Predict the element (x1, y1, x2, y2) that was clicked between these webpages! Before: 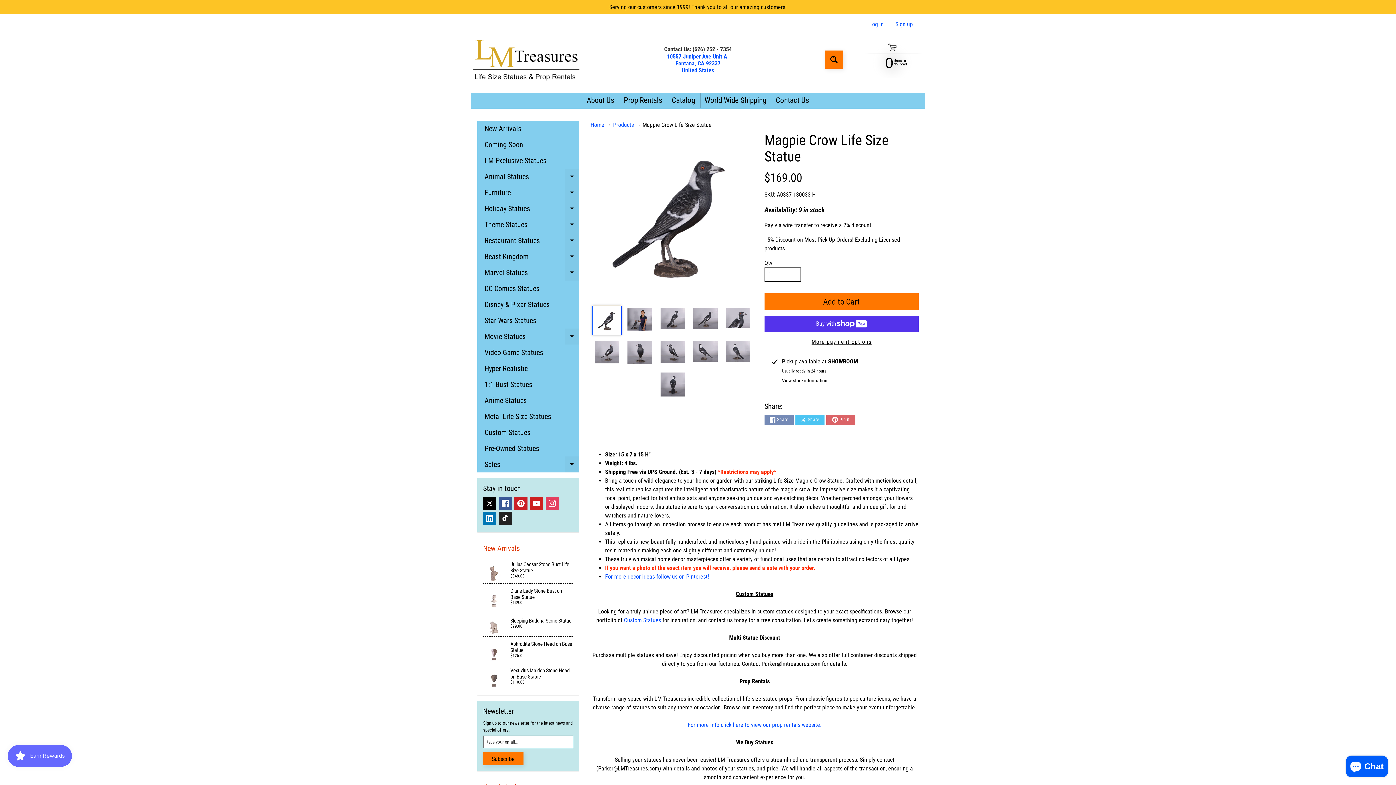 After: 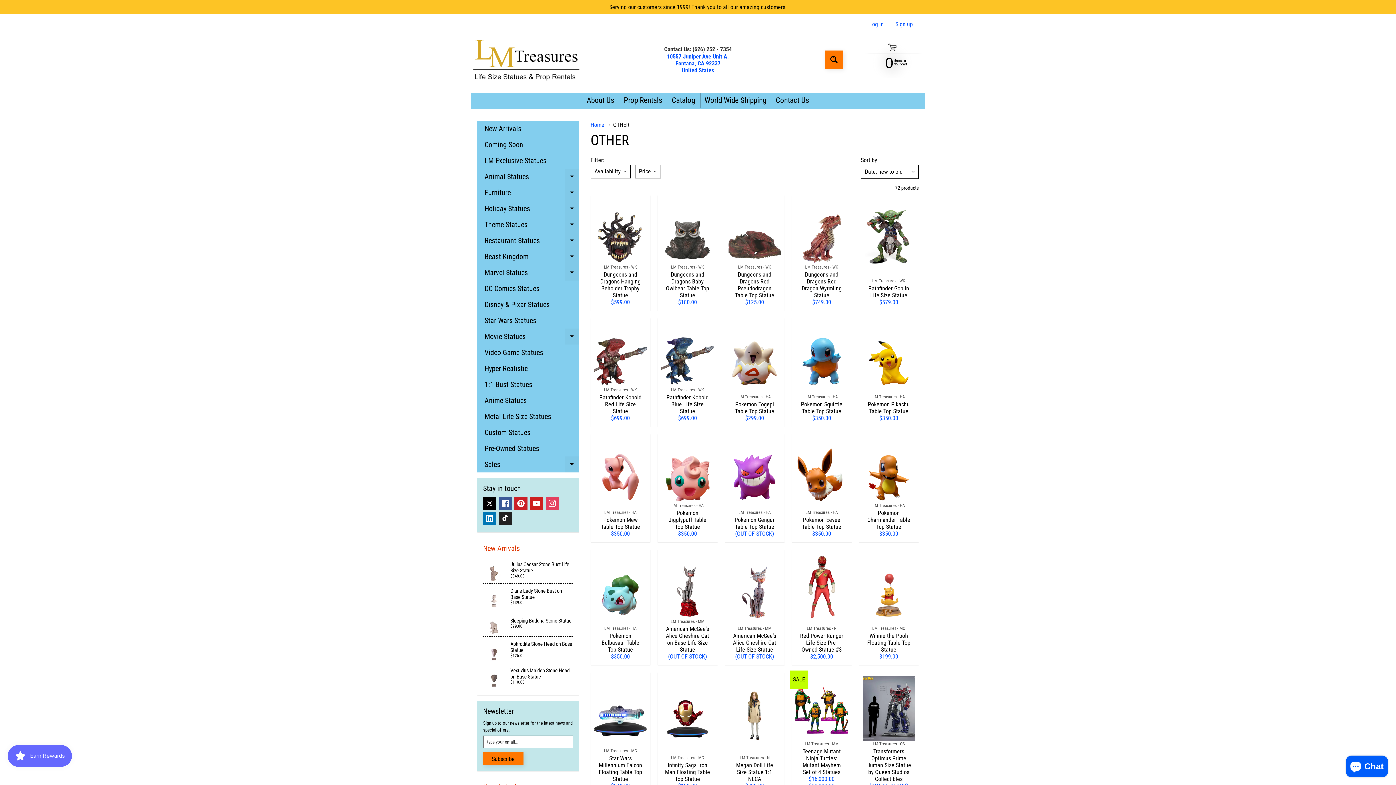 Action: label: Movie Statues
Expand child menu bbox: (477, 328, 579, 344)